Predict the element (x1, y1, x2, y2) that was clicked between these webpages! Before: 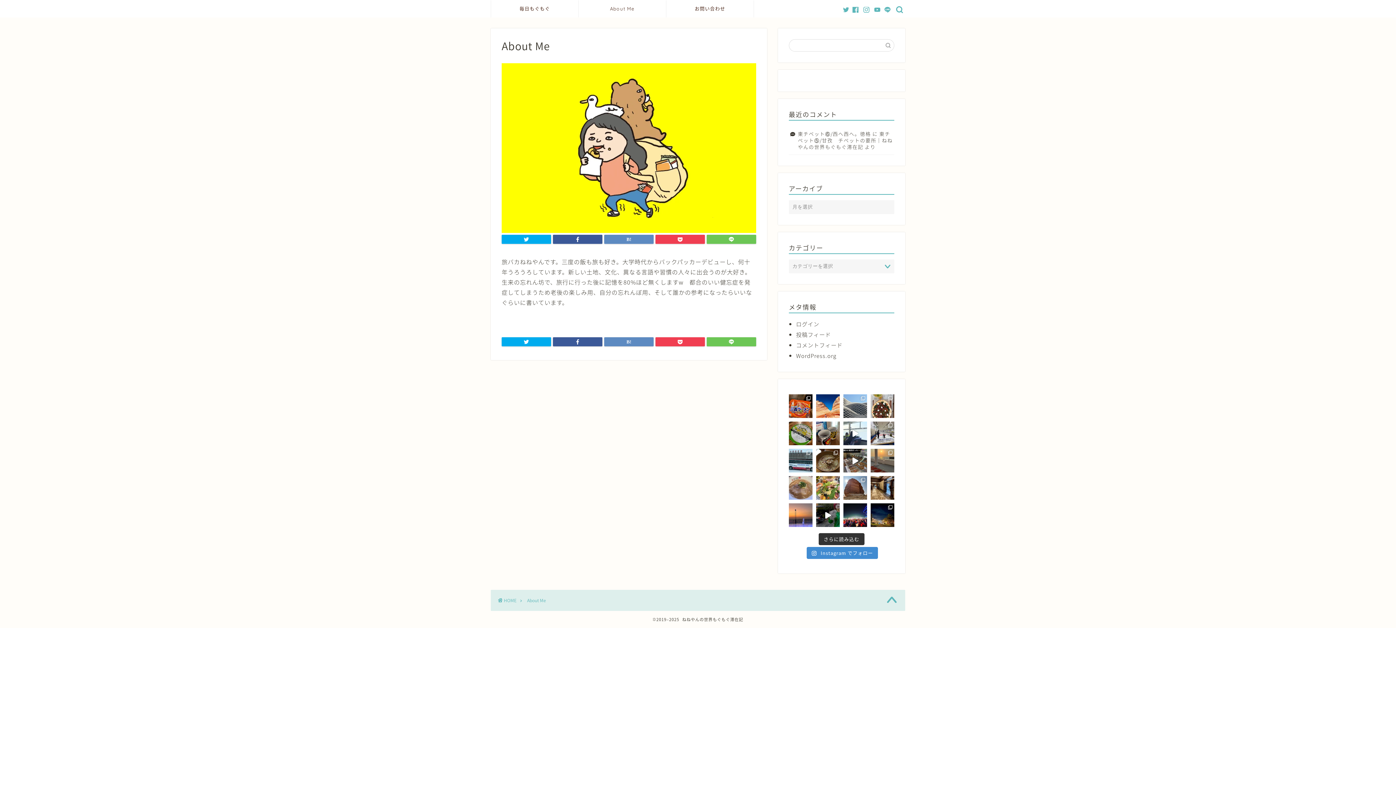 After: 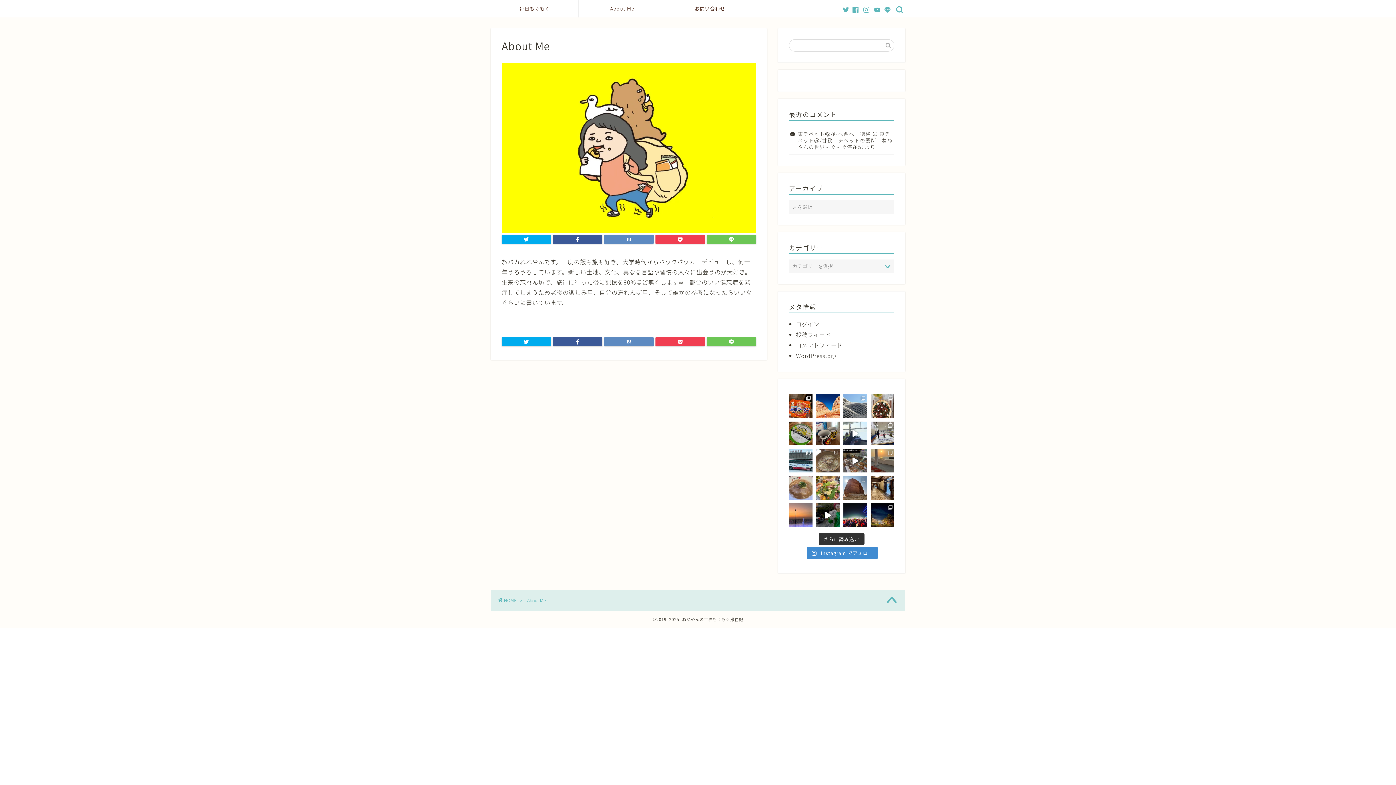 Action: bbox: (816, 449, 839, 472)